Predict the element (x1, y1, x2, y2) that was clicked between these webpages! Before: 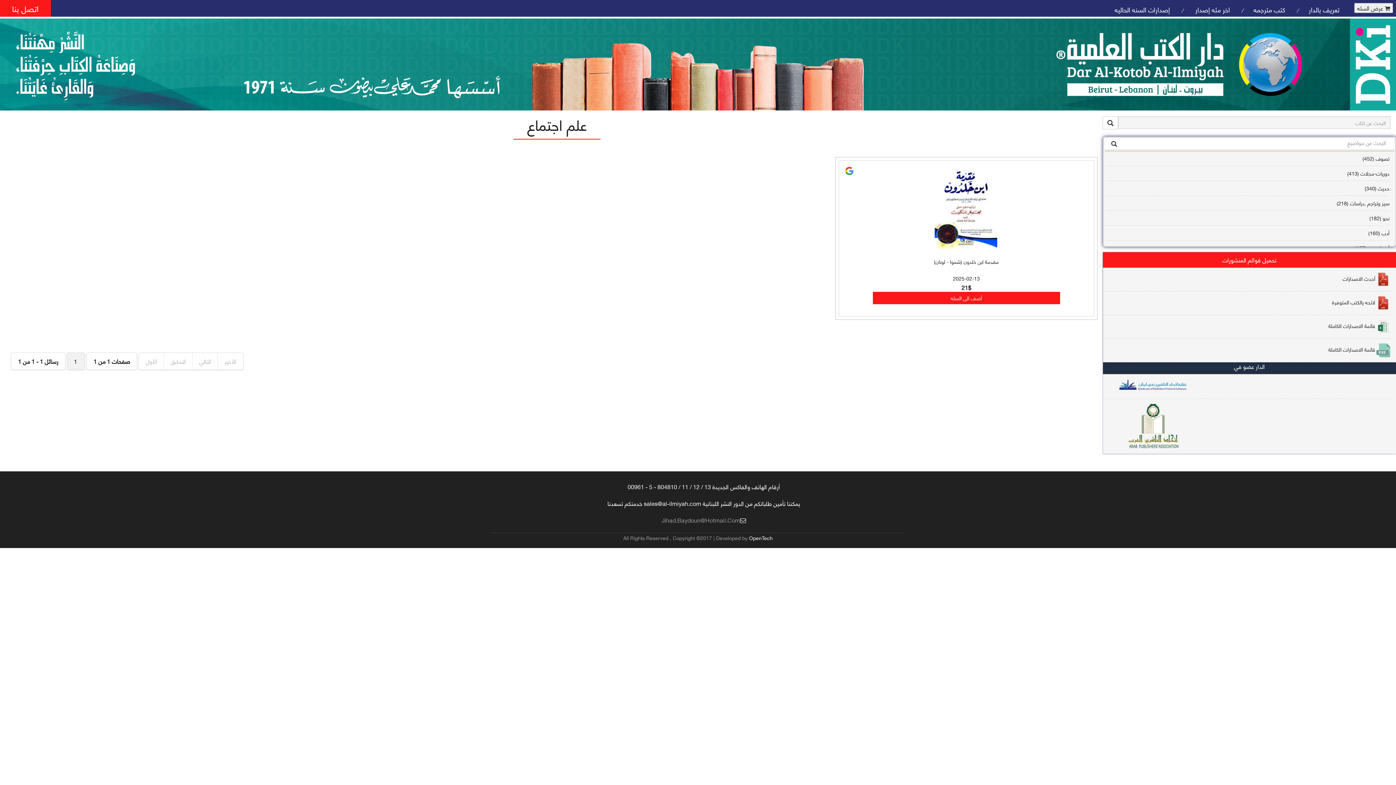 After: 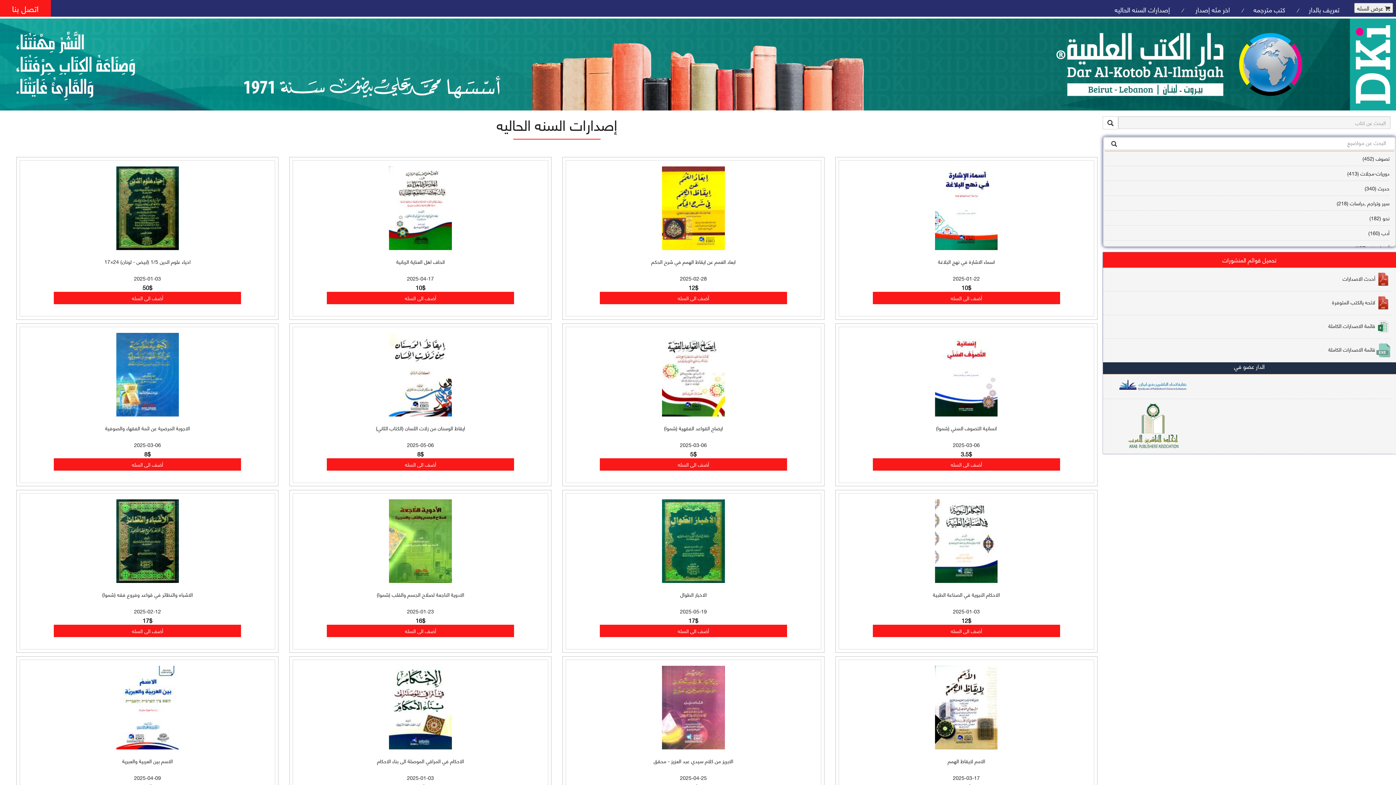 Action: bbox: (1114, 3, 1170, 15) label: إصدارات السنه الحاليه